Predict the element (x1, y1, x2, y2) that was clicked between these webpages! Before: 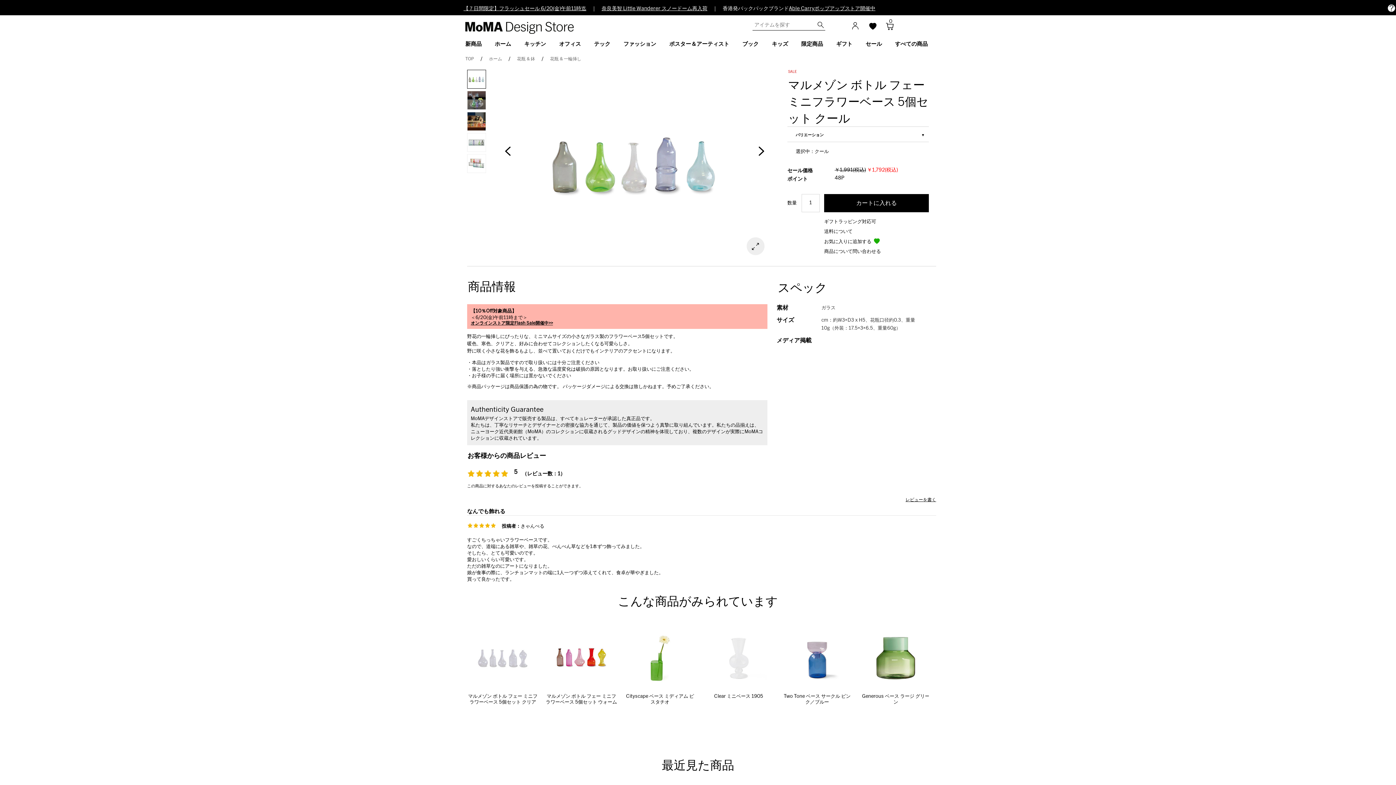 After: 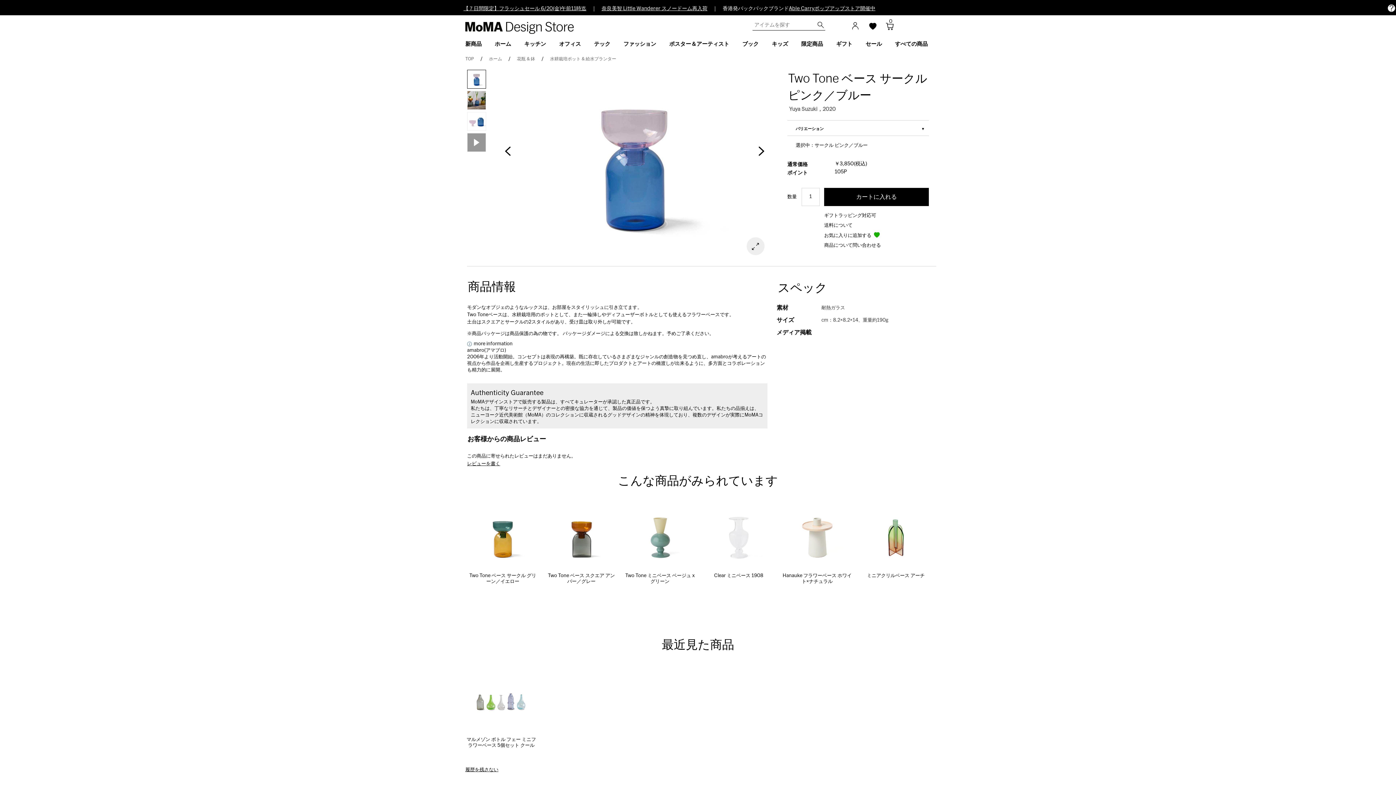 Action: bbox: (789, 630, 845, 686)